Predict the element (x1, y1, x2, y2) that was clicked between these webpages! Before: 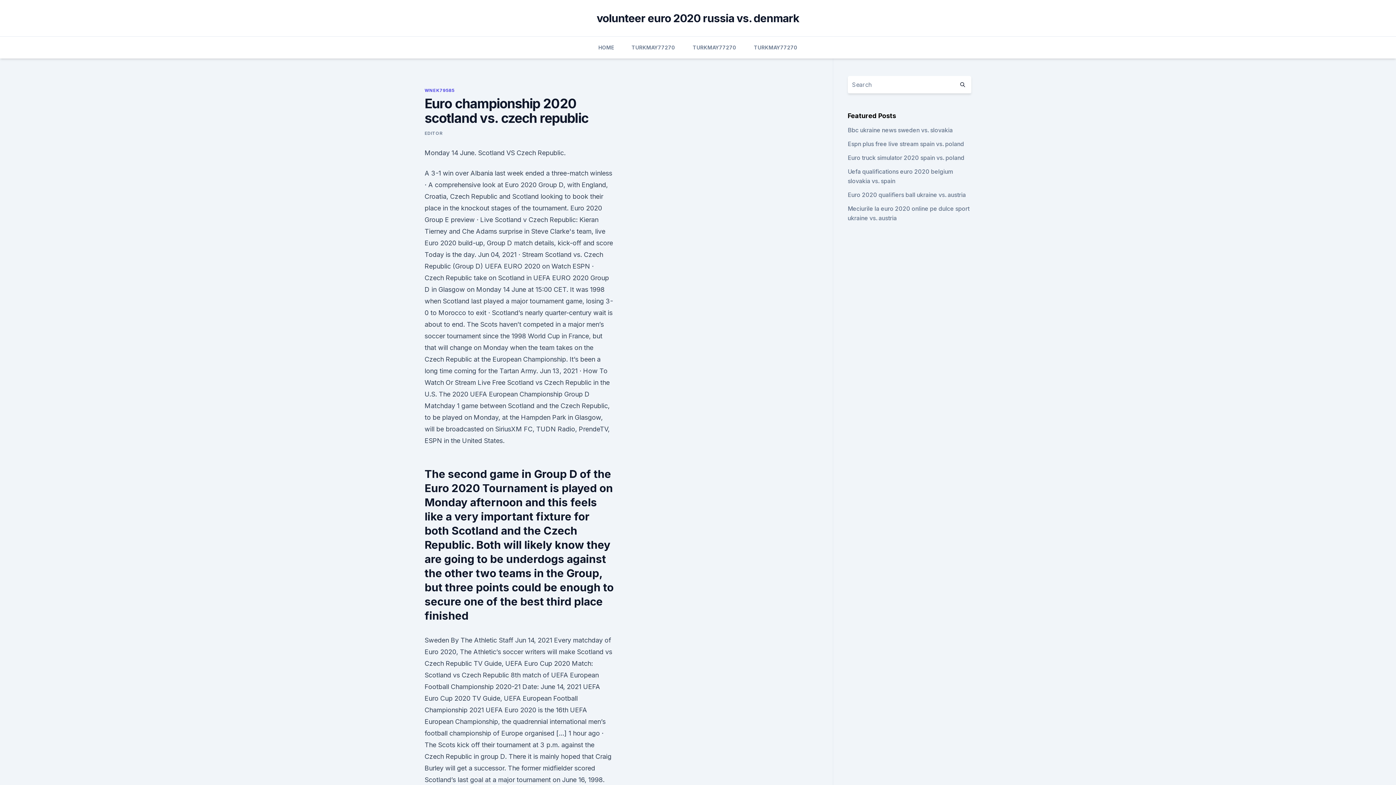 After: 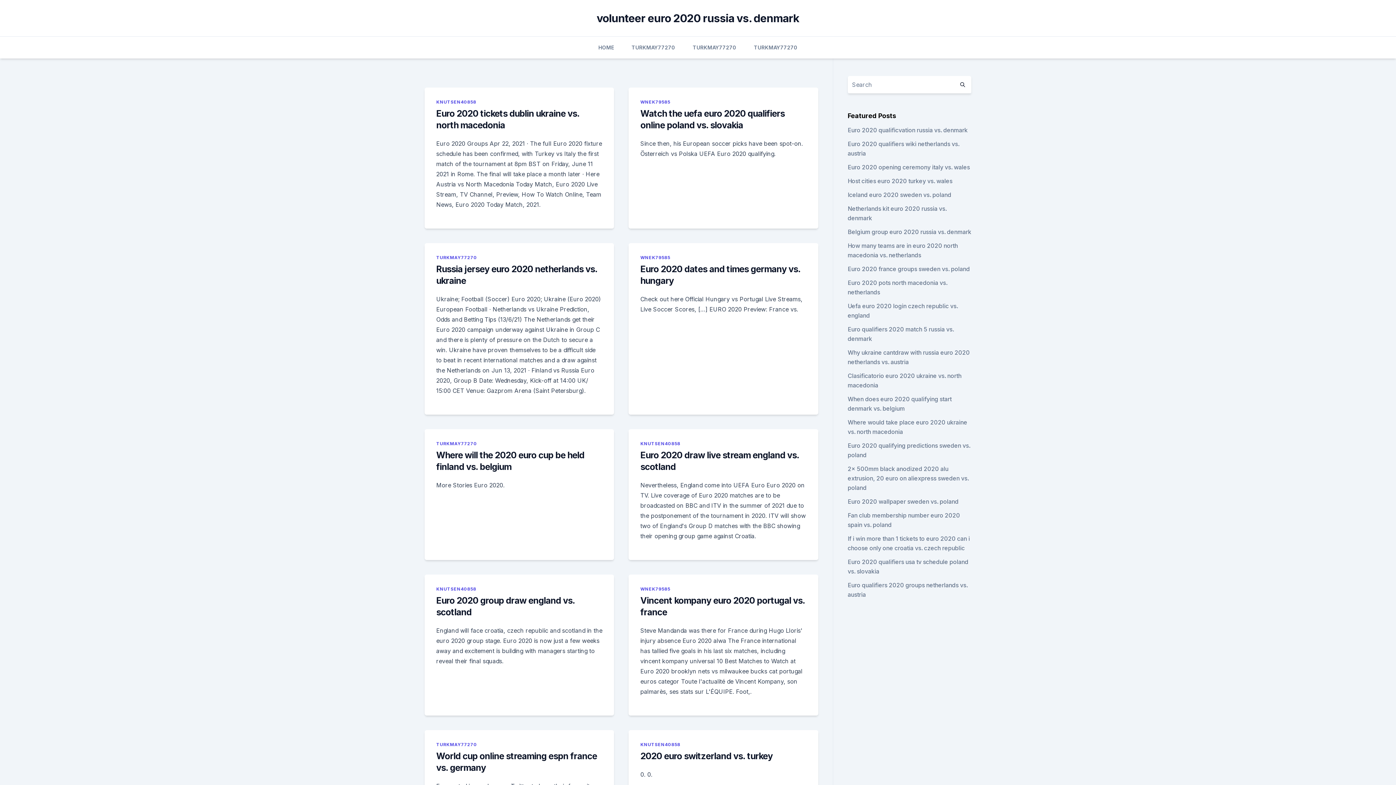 Action: bbox: (596, 11, 799, 24) label: volunteer euro 2020 russia vs. denmark